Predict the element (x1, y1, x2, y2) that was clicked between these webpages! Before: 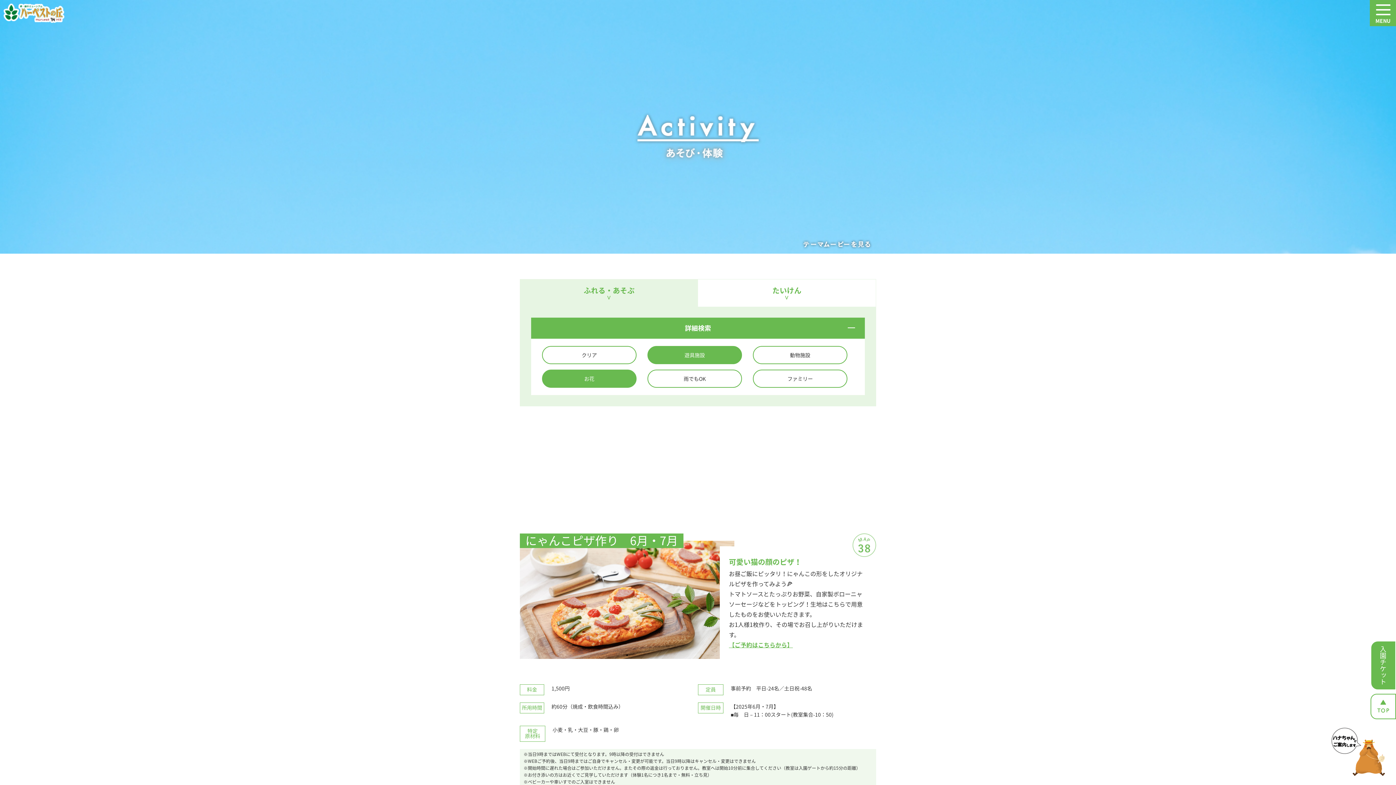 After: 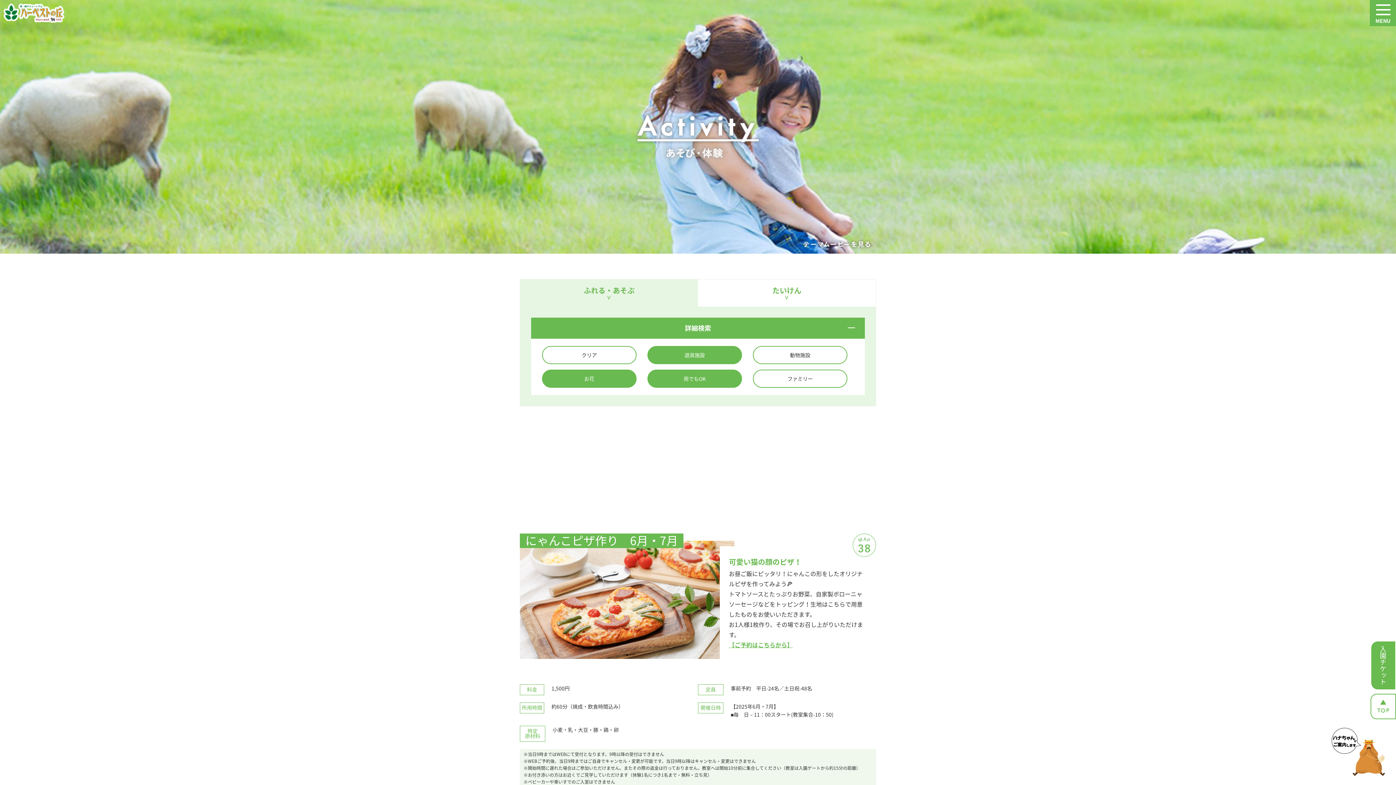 Action: label: 雨でもOK bbox: (648, 369, 741, 388)